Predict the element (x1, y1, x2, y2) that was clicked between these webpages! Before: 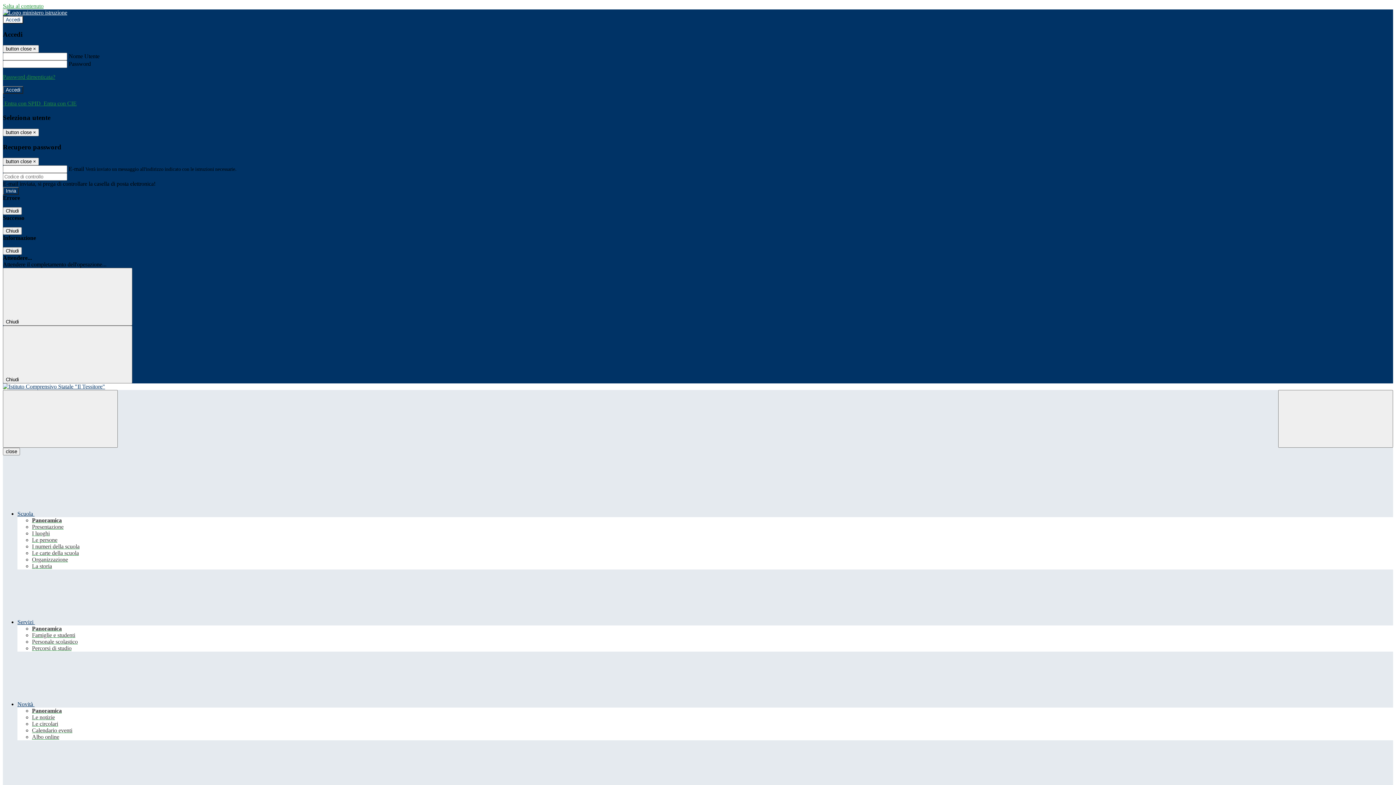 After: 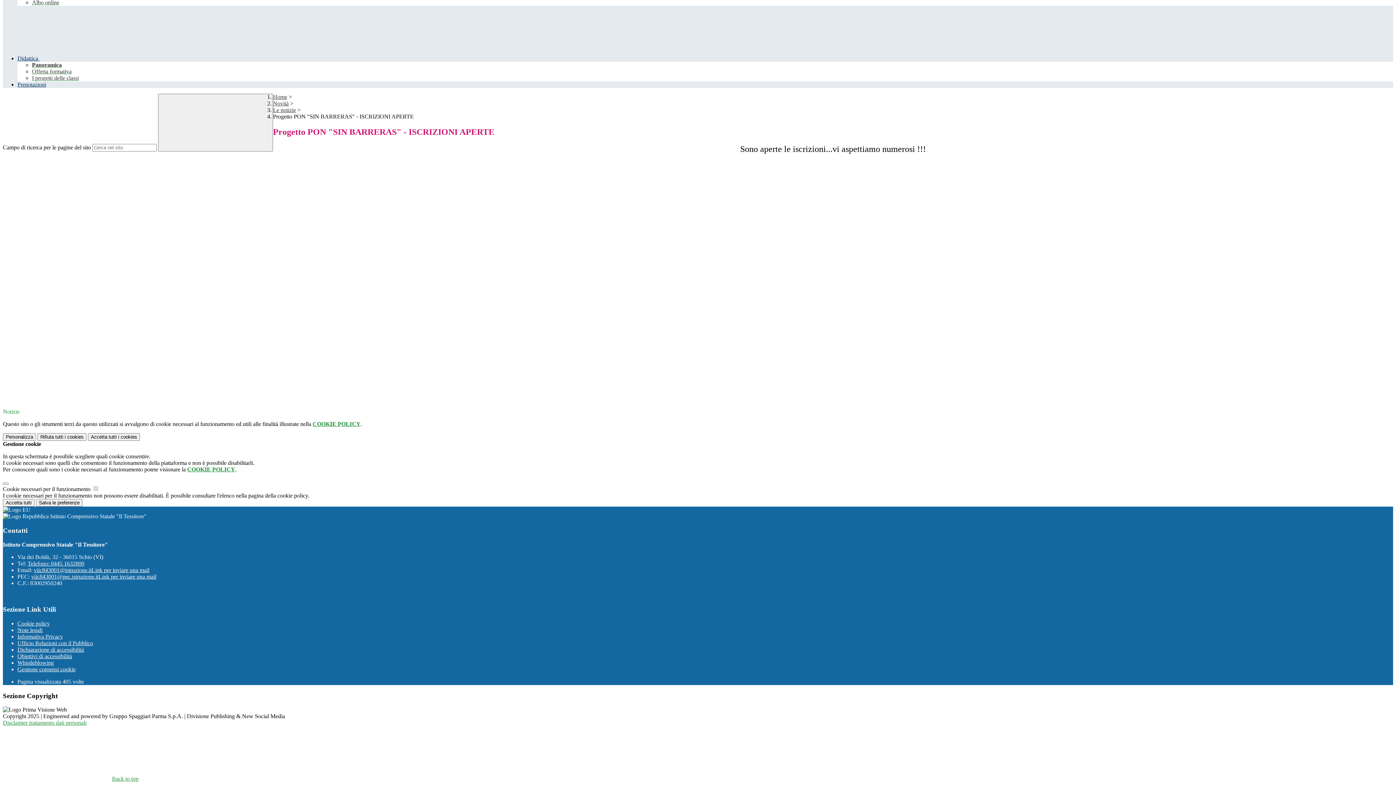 Action: label: Salta al contenuto bbox: (2, 2, 43, 9)